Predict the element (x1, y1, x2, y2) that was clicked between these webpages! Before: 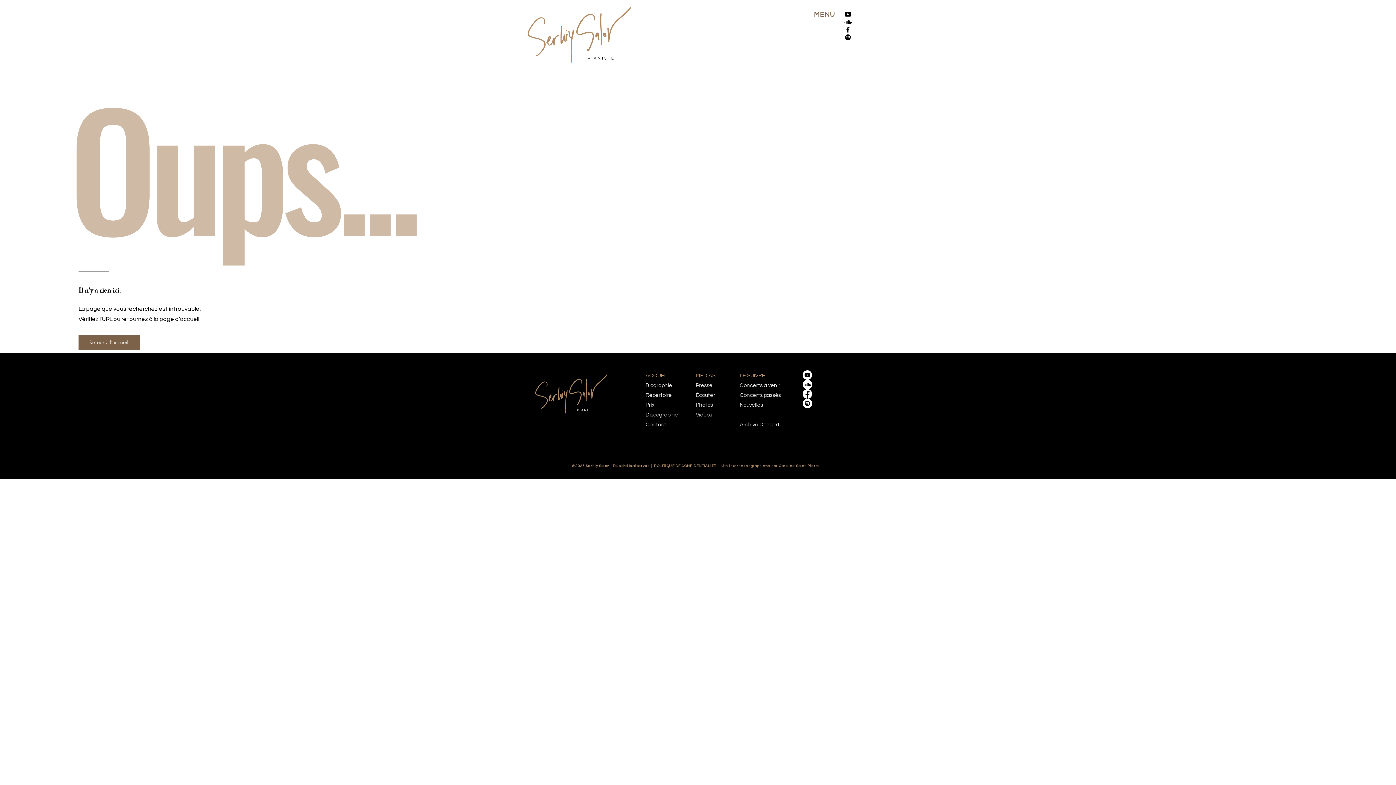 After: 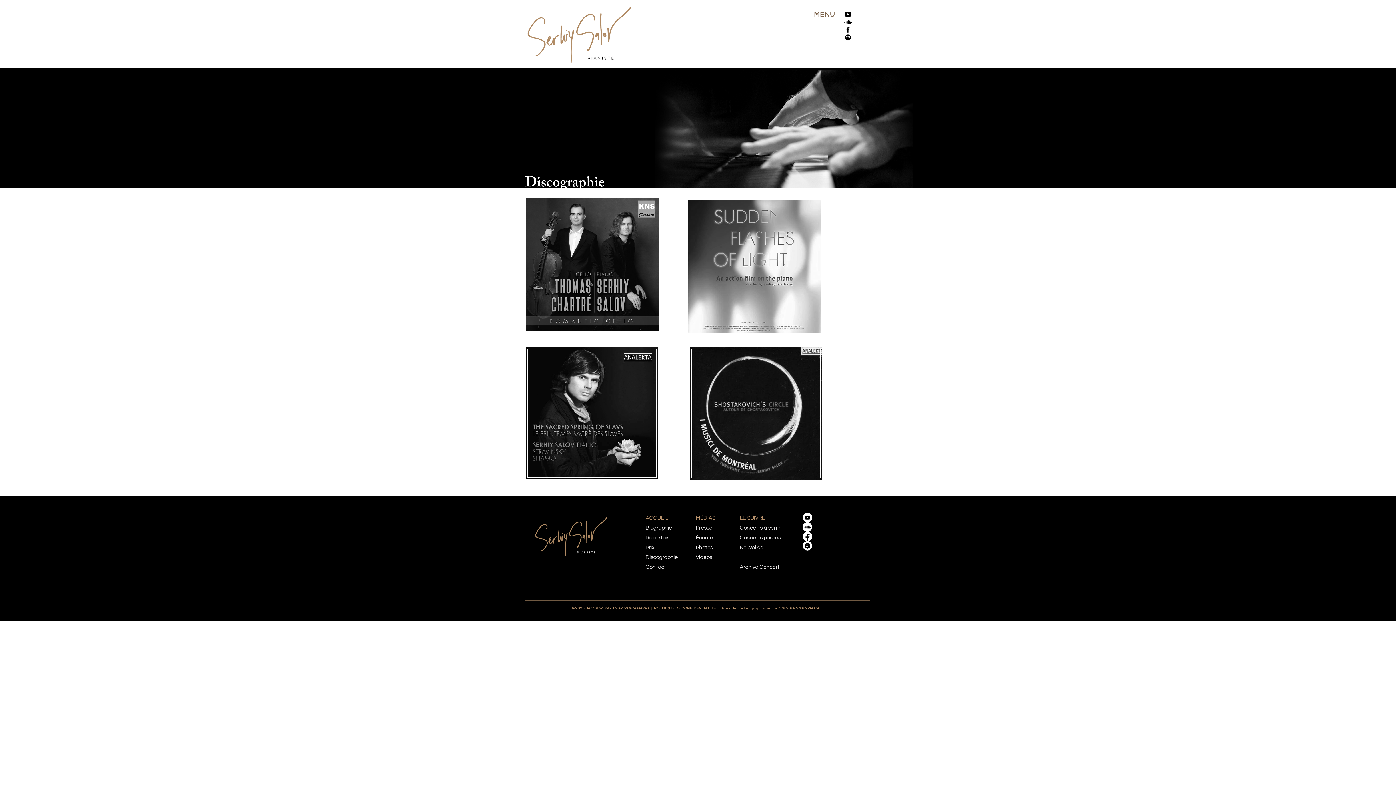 Action: label: Discographie bbox: (645, 412, 678, 417)